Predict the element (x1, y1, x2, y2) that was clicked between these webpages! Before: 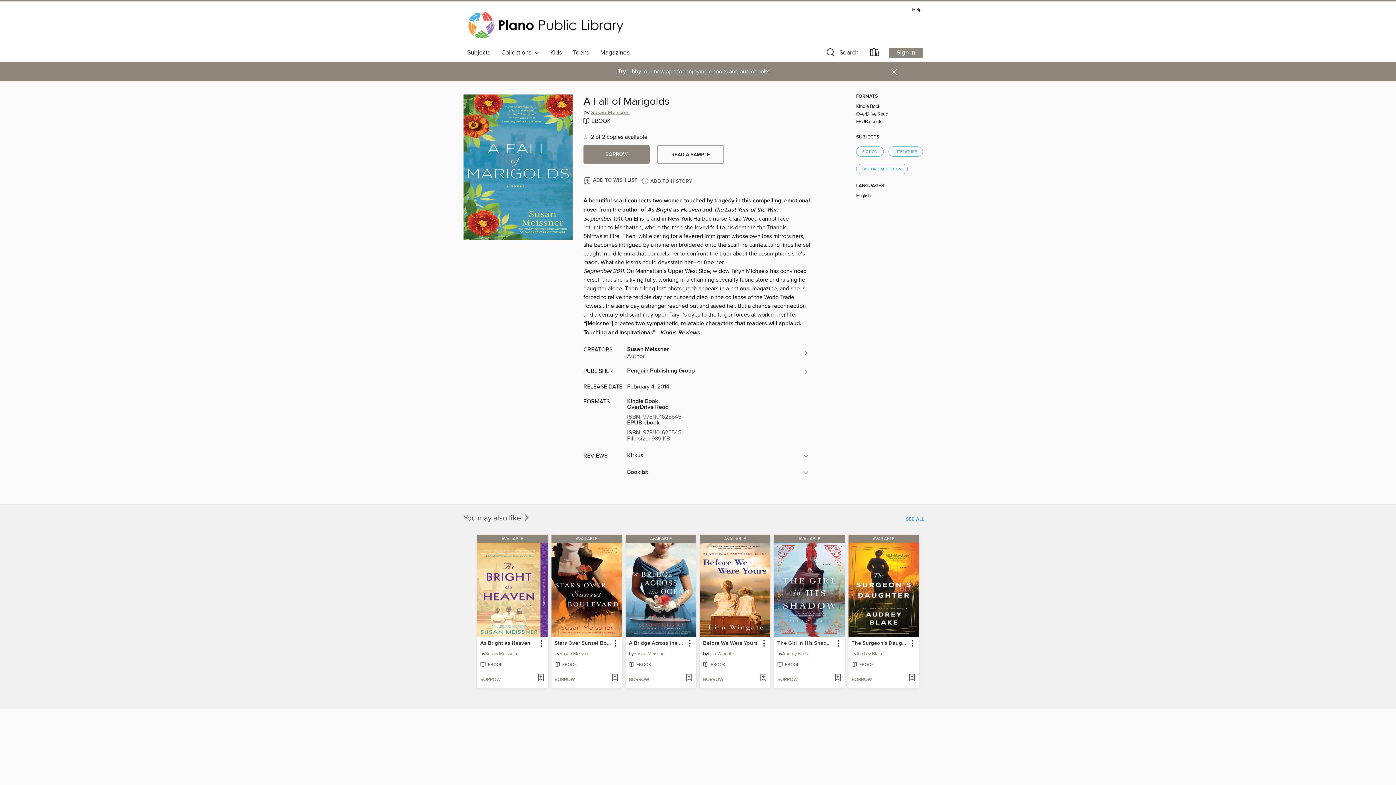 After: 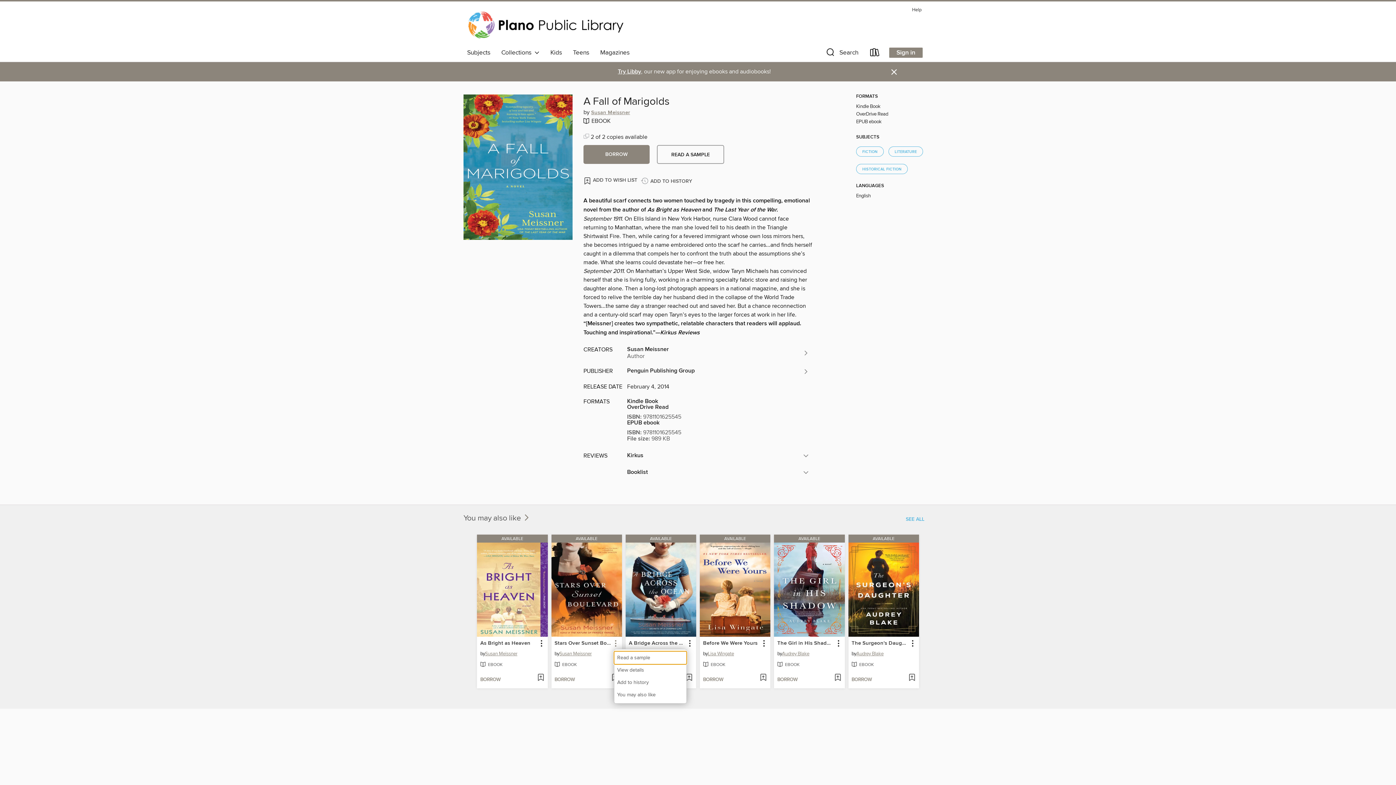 Action: bbox: (610, 639, 620, 648) label: Stars Over Sunset Boulevard information